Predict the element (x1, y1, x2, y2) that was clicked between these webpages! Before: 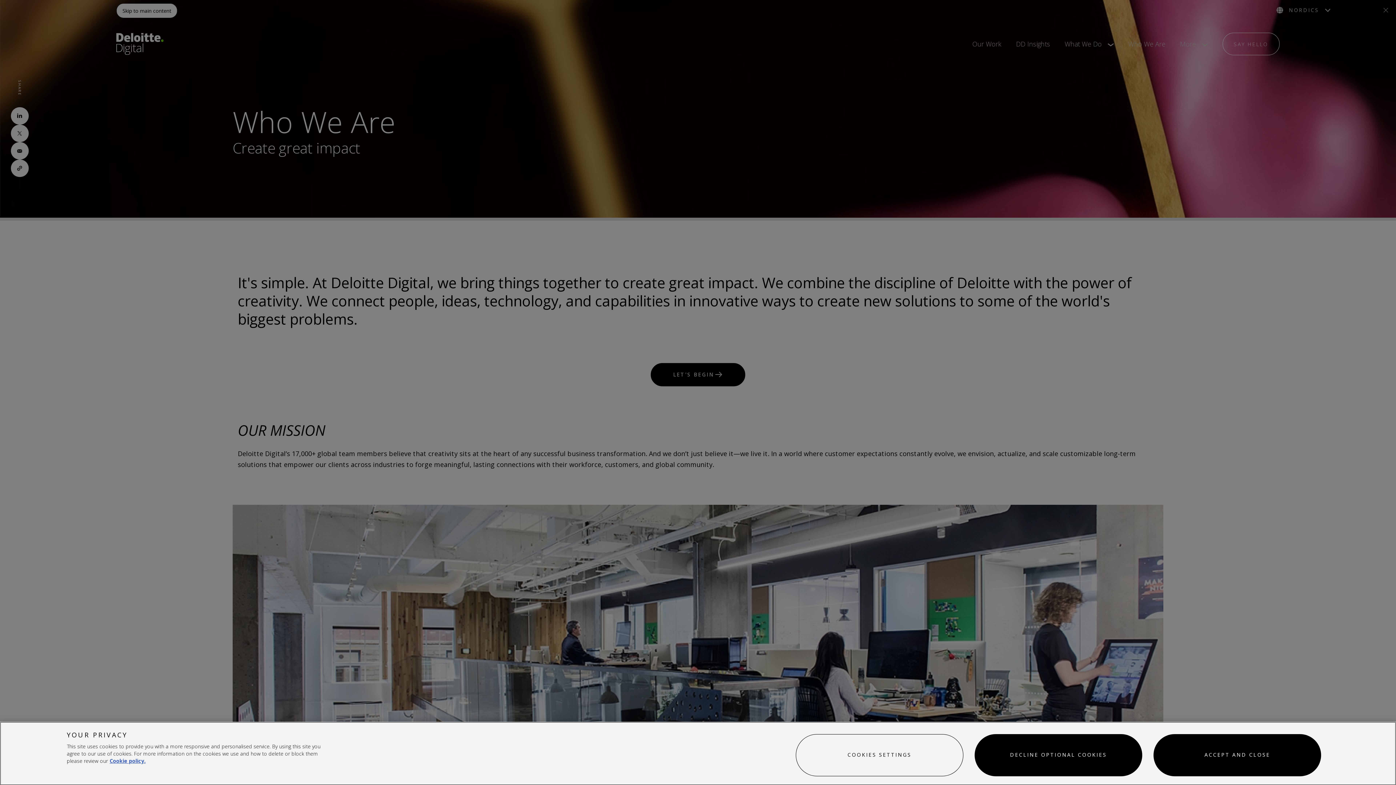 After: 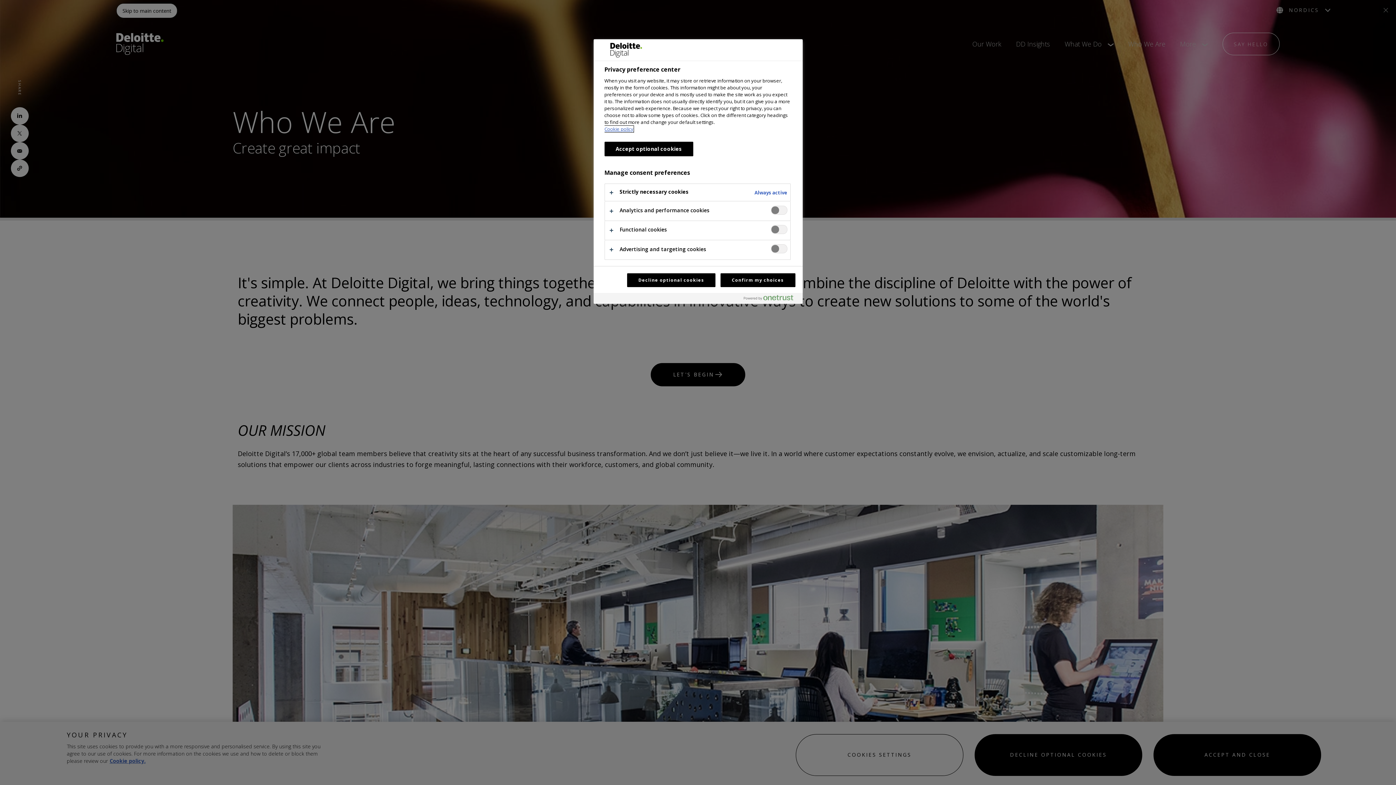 Action: bbox: (795, 734, 963, 776) label: COOKIES SETTINGS